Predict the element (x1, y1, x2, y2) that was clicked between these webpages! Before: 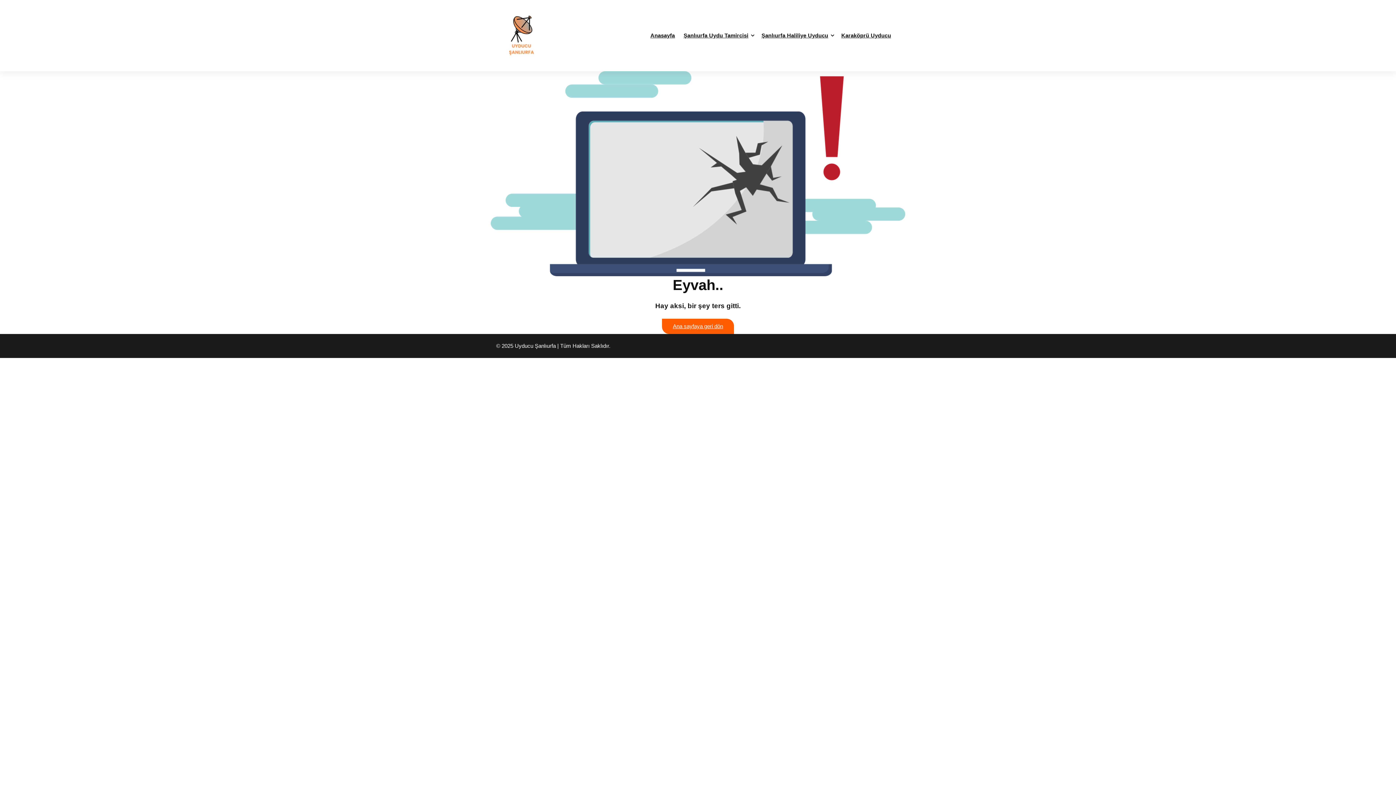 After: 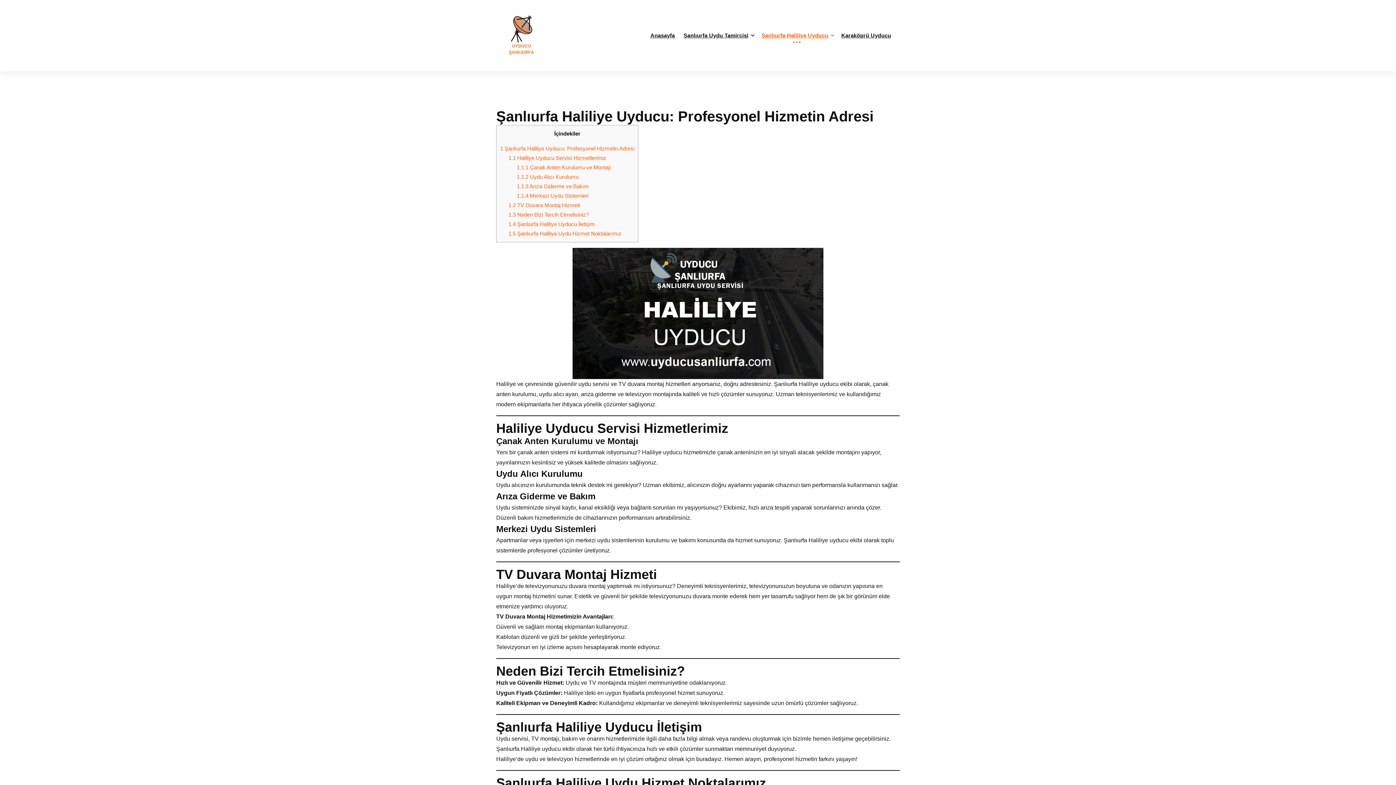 Action: bbox: (756, 28, 837, 42) label: Şanlıurfa Haliliye Uyducu